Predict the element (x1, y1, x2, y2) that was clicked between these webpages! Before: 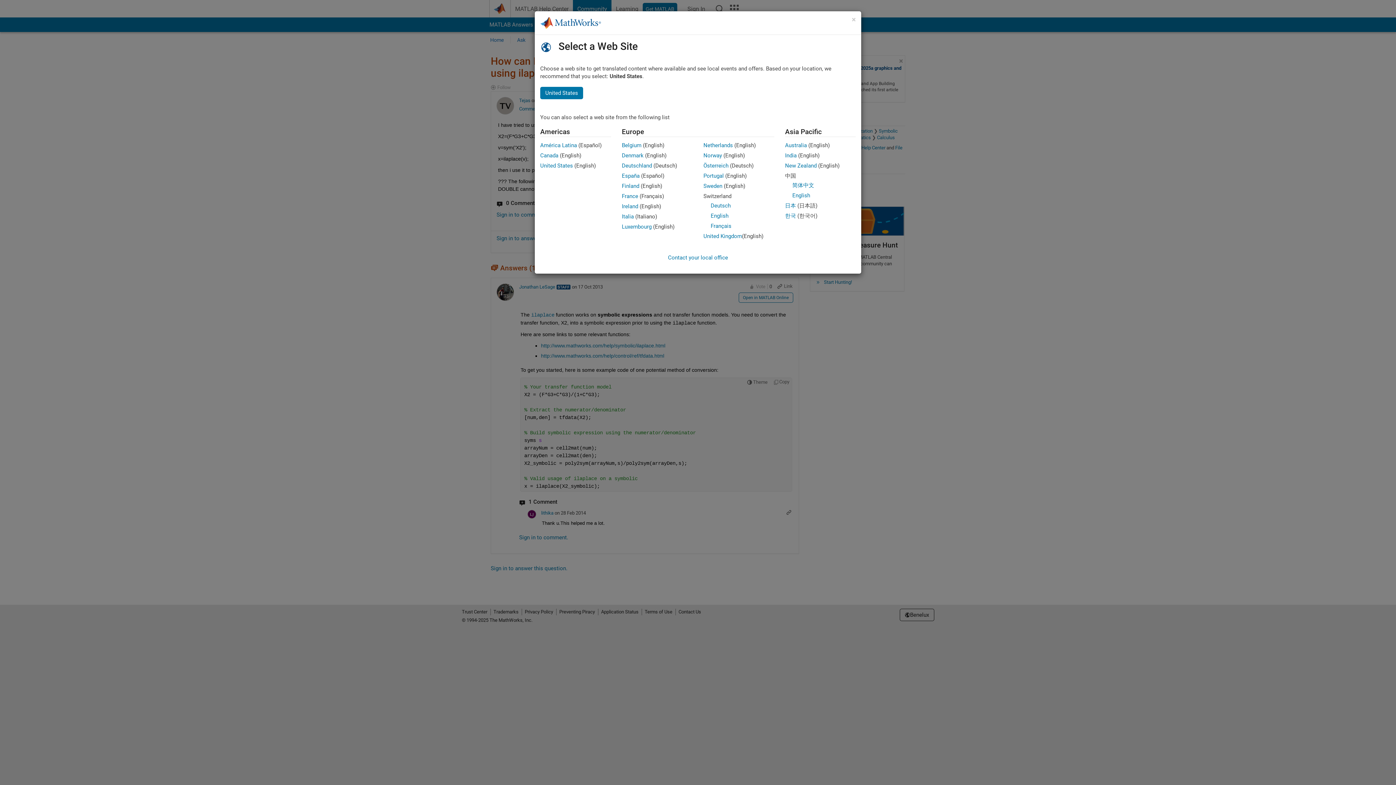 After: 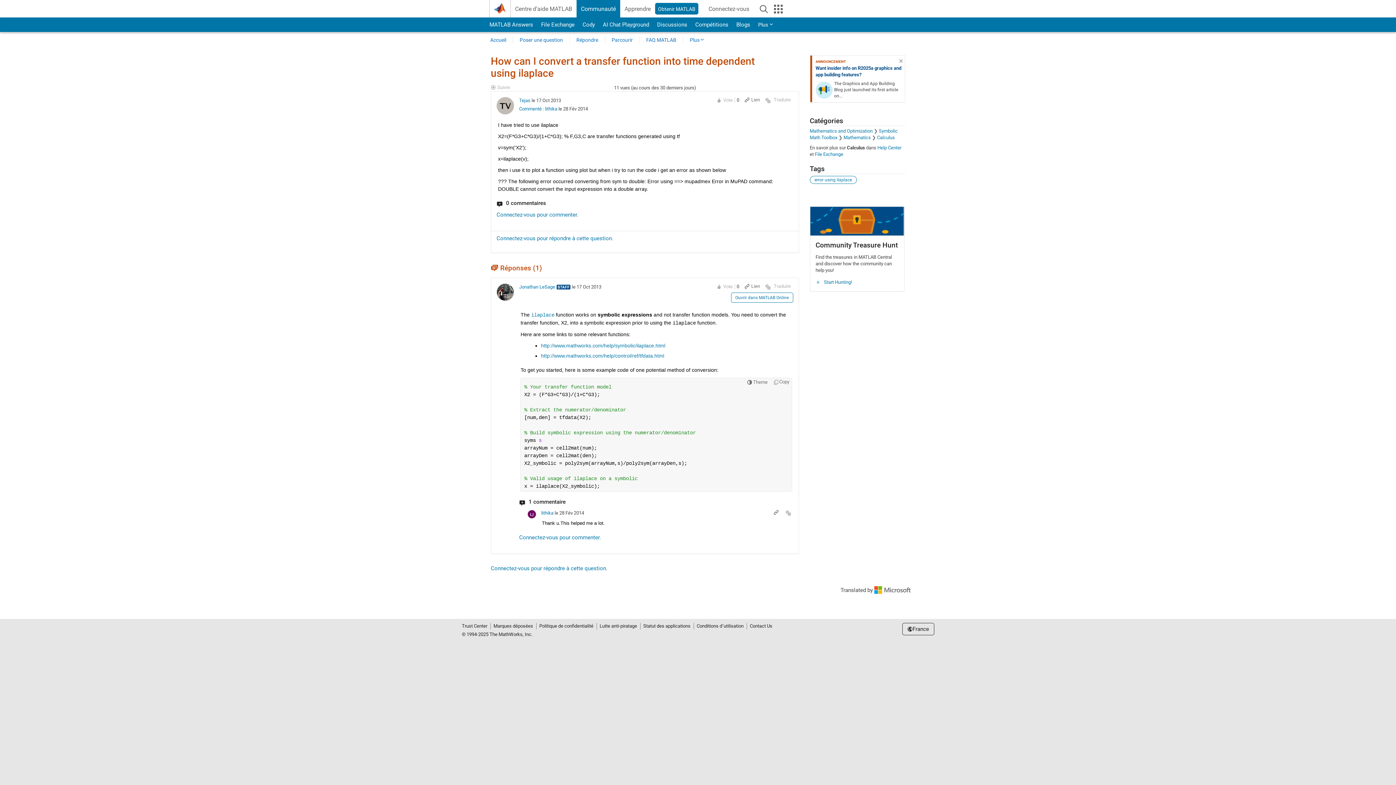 Action: bbox: (622, 193, 638, 199) label: France